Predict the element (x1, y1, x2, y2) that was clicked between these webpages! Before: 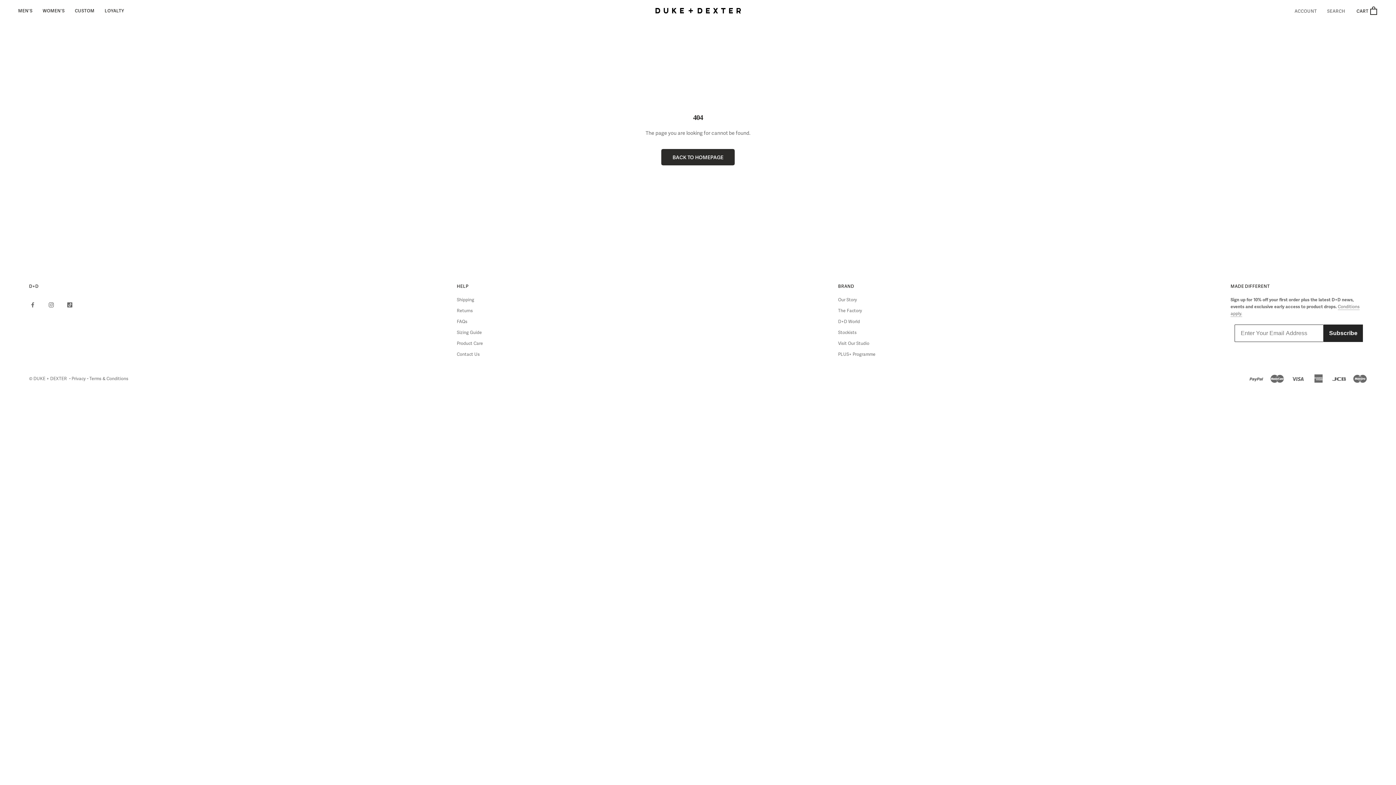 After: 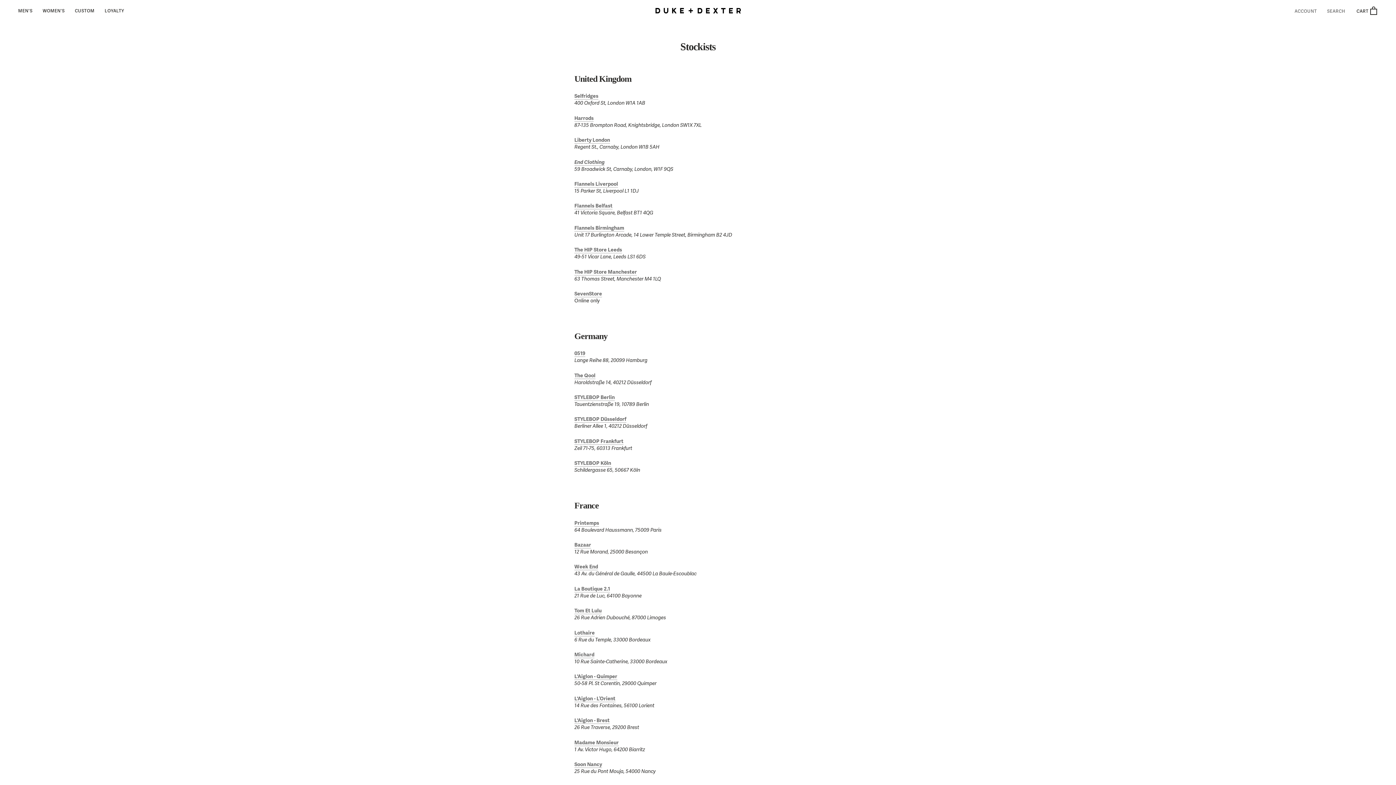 Action: label: Stockists bbox: (838, 329, 875, 336)